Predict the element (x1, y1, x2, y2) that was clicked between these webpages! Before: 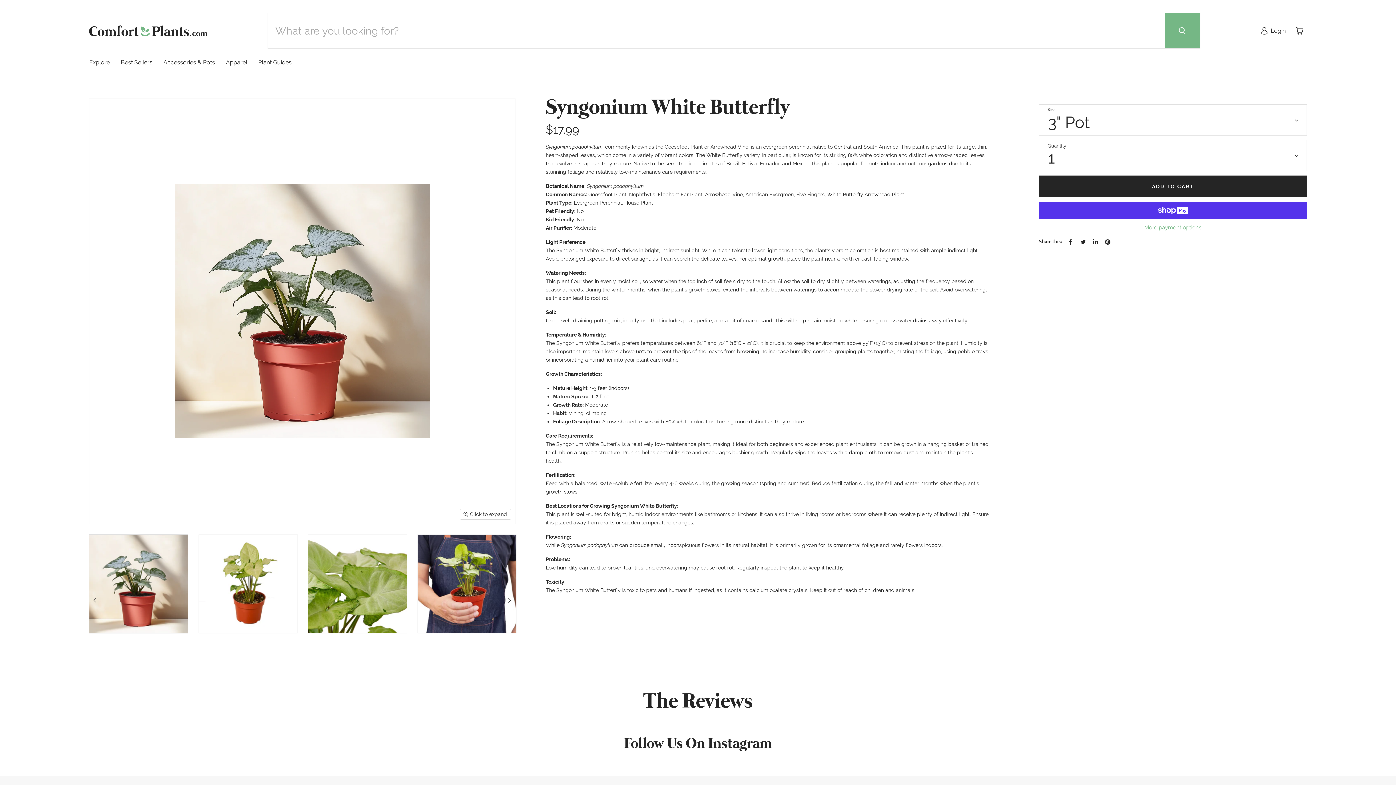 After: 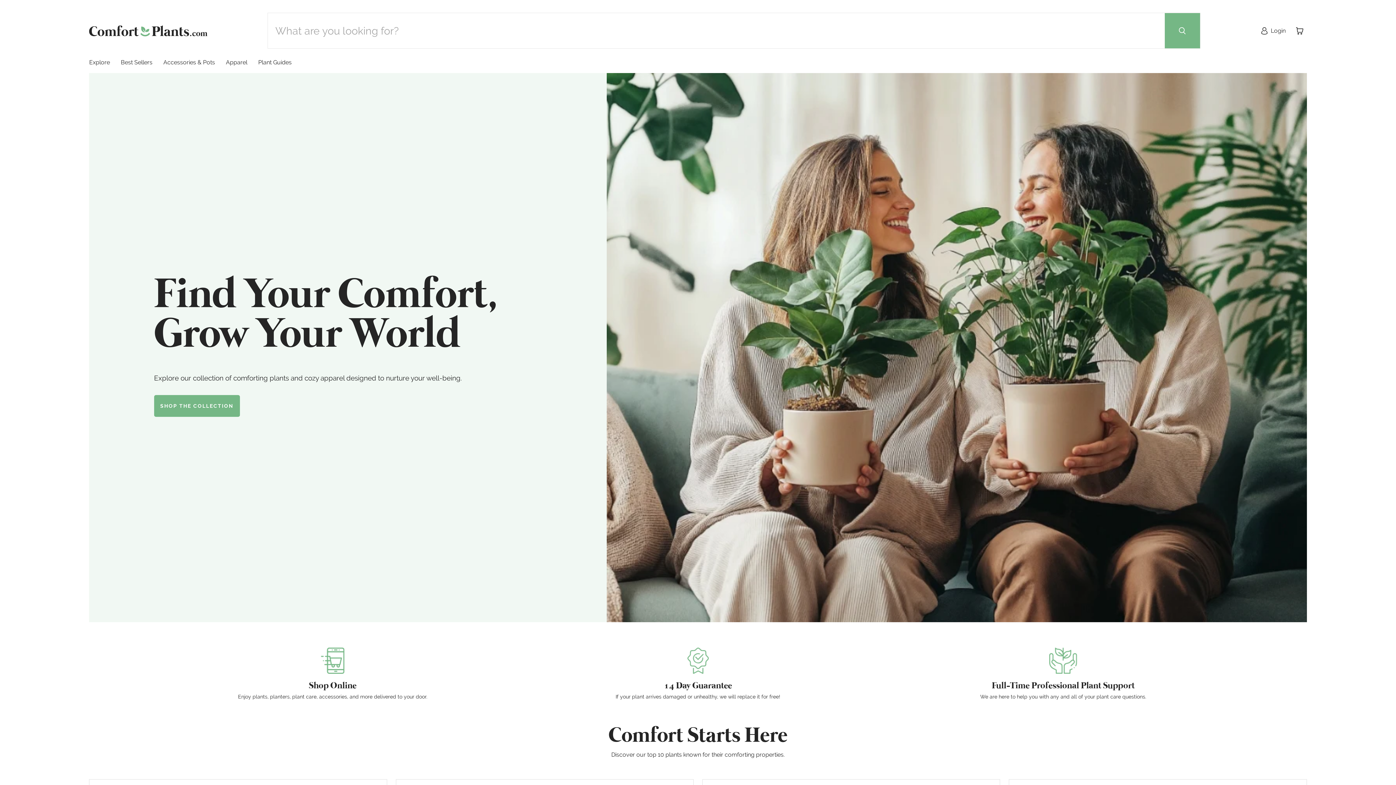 Action: bbox: (89, 25, 207, 36)